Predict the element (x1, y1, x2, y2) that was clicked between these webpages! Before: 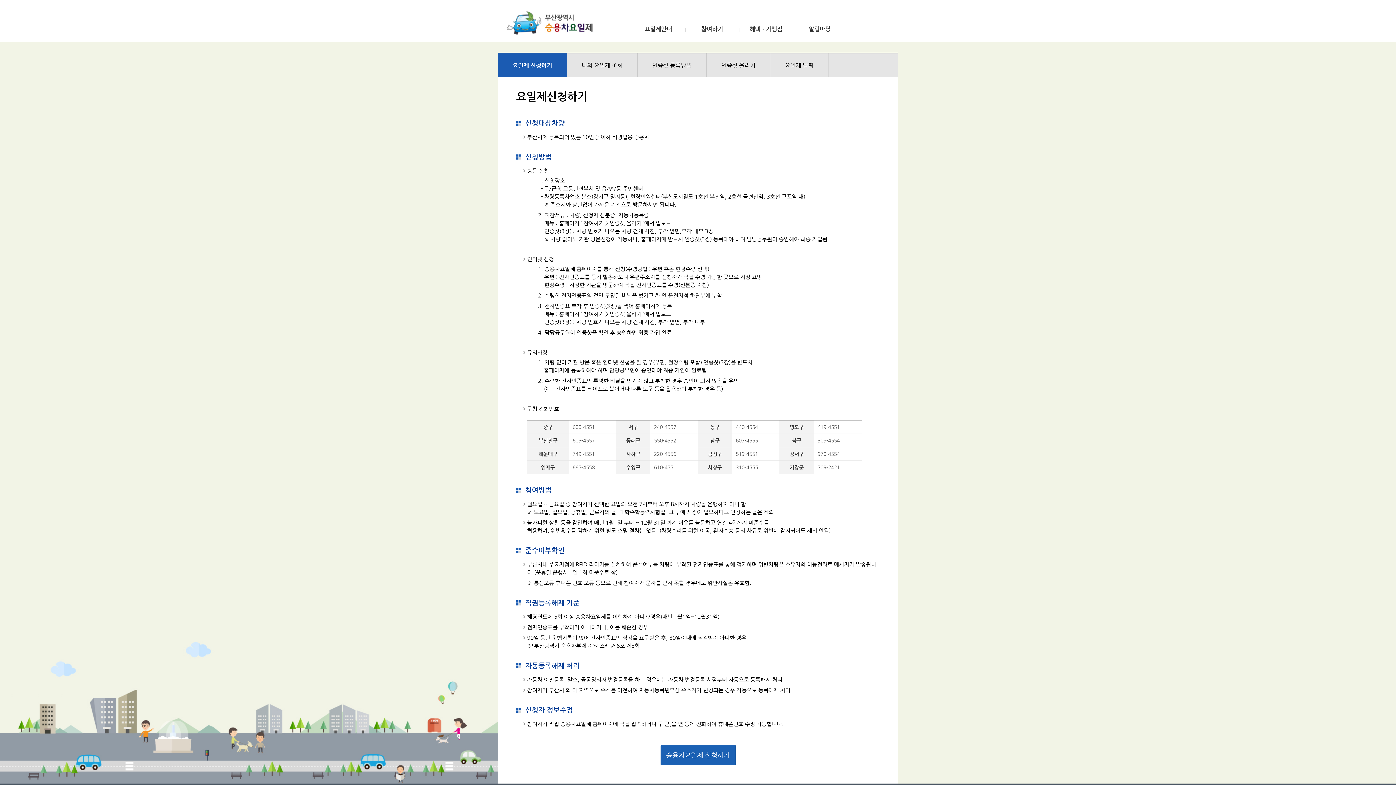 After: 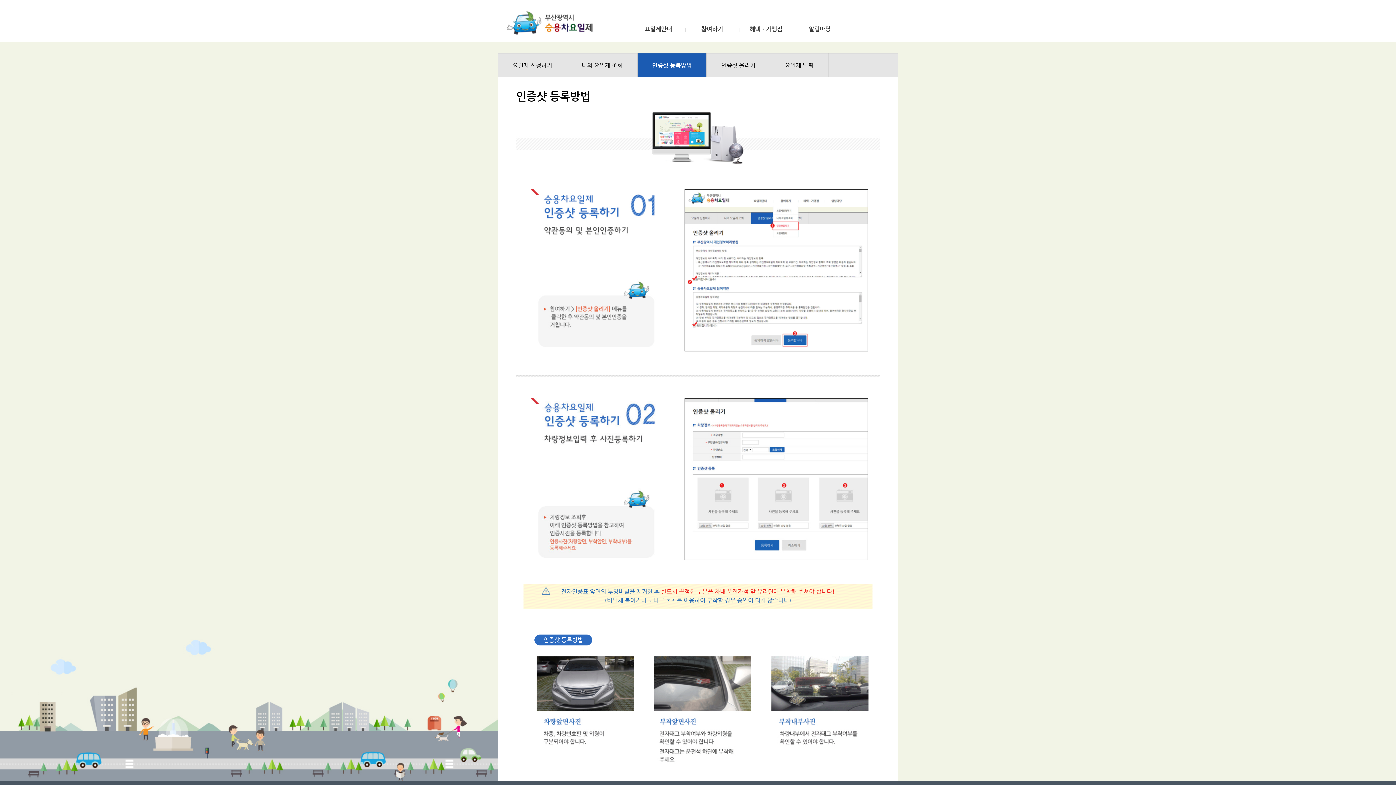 Action: bbox: (652, 61, 692, 68) label: 인증샷 등록방법